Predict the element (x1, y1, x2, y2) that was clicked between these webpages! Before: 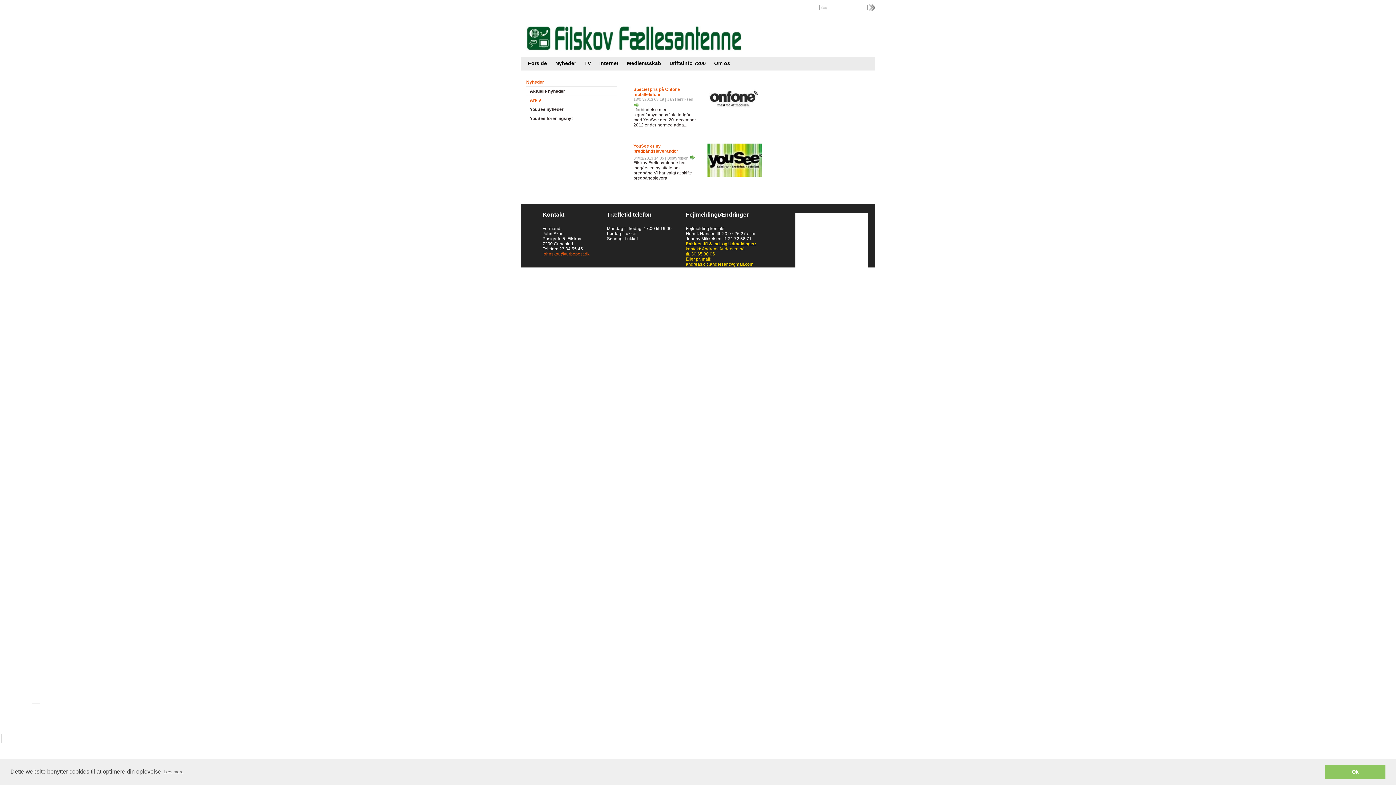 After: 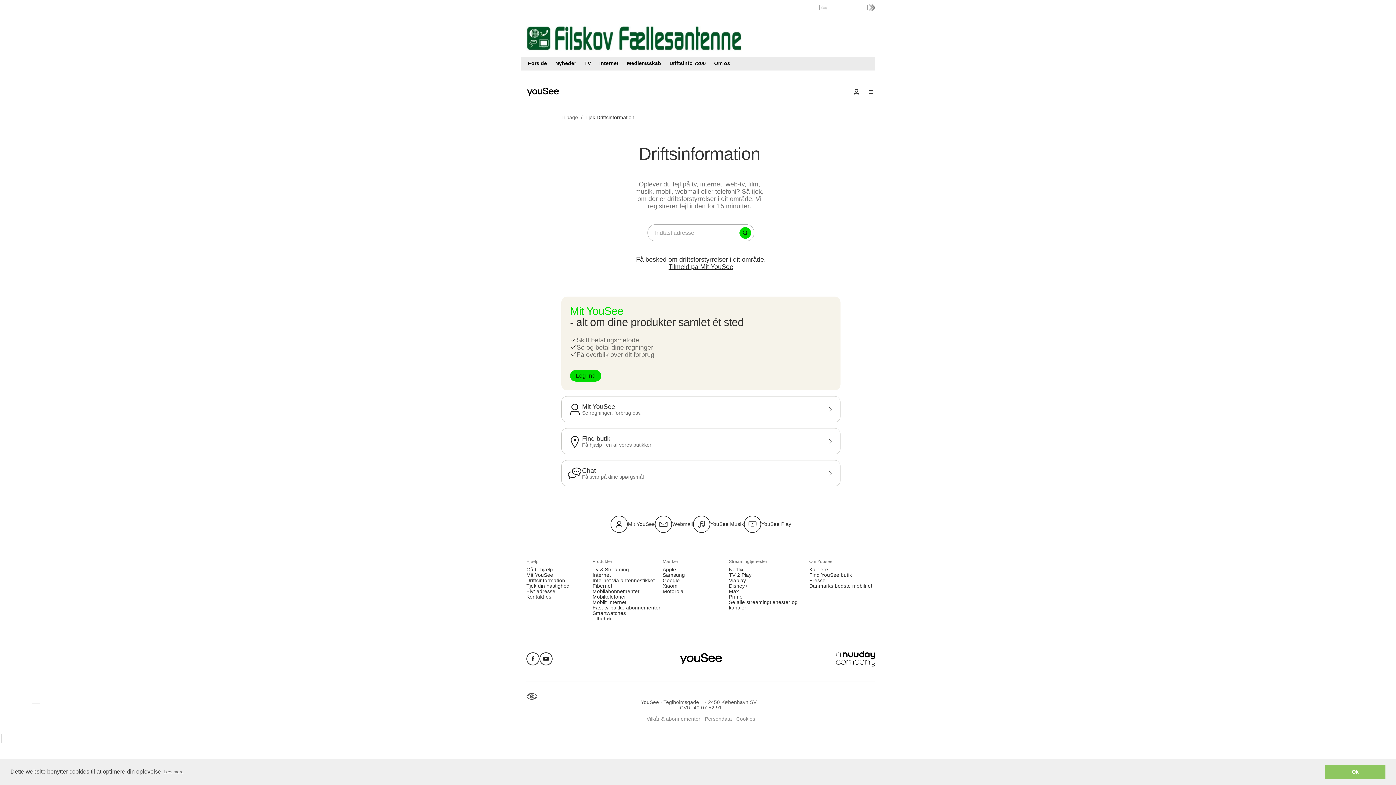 Action: bbox: (666, 57, 706, 69) label: Driftsinfo 7200